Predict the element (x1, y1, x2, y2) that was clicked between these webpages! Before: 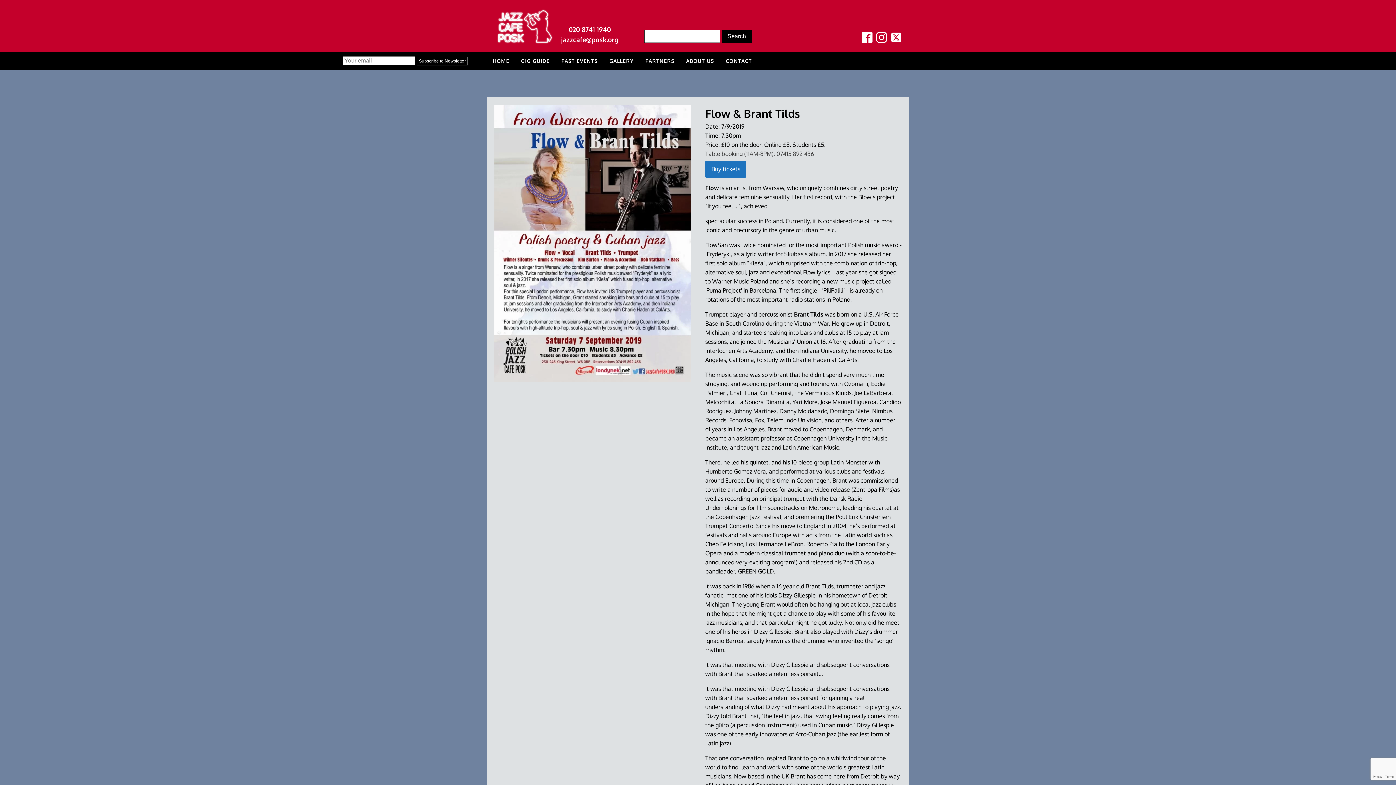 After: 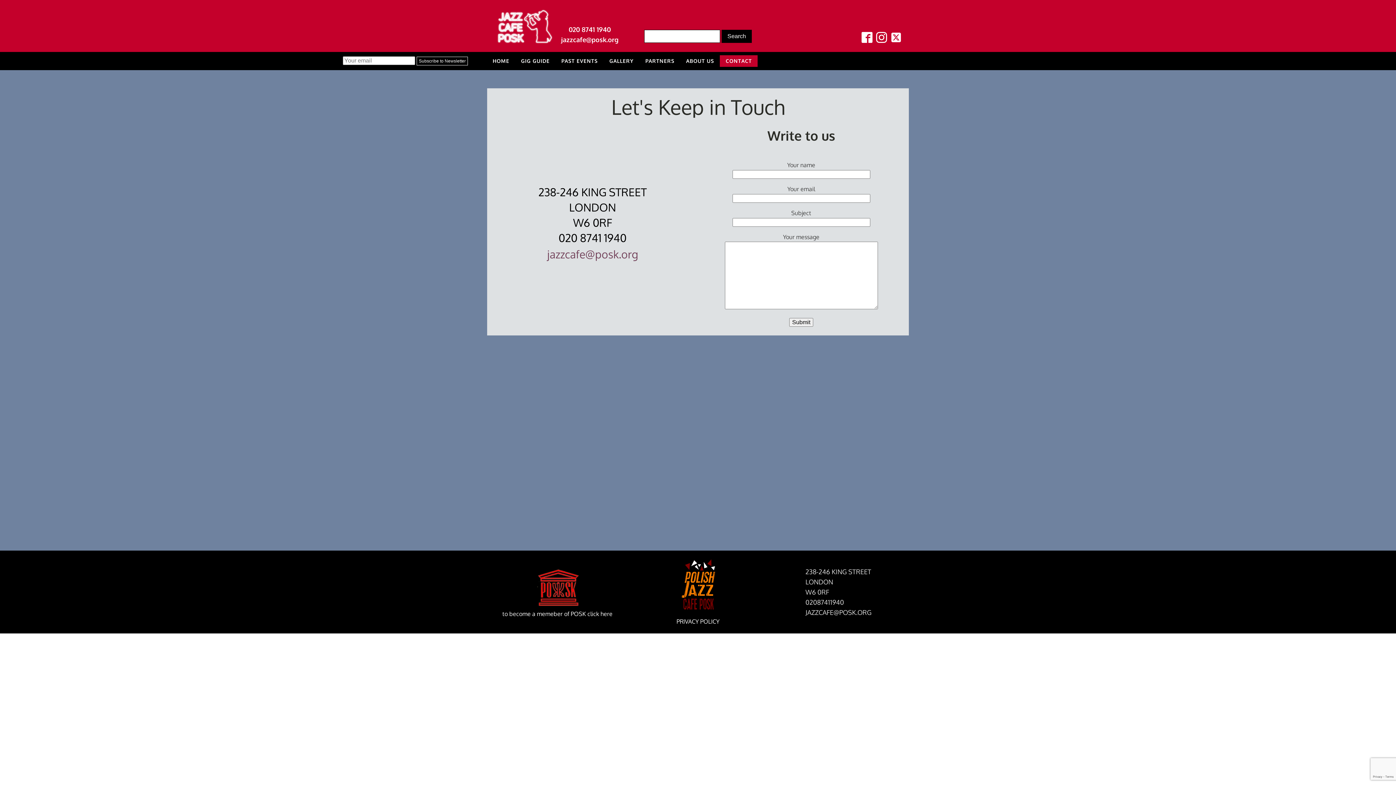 Action: bbox: (720, 55, 757, 66) label: CONTACT